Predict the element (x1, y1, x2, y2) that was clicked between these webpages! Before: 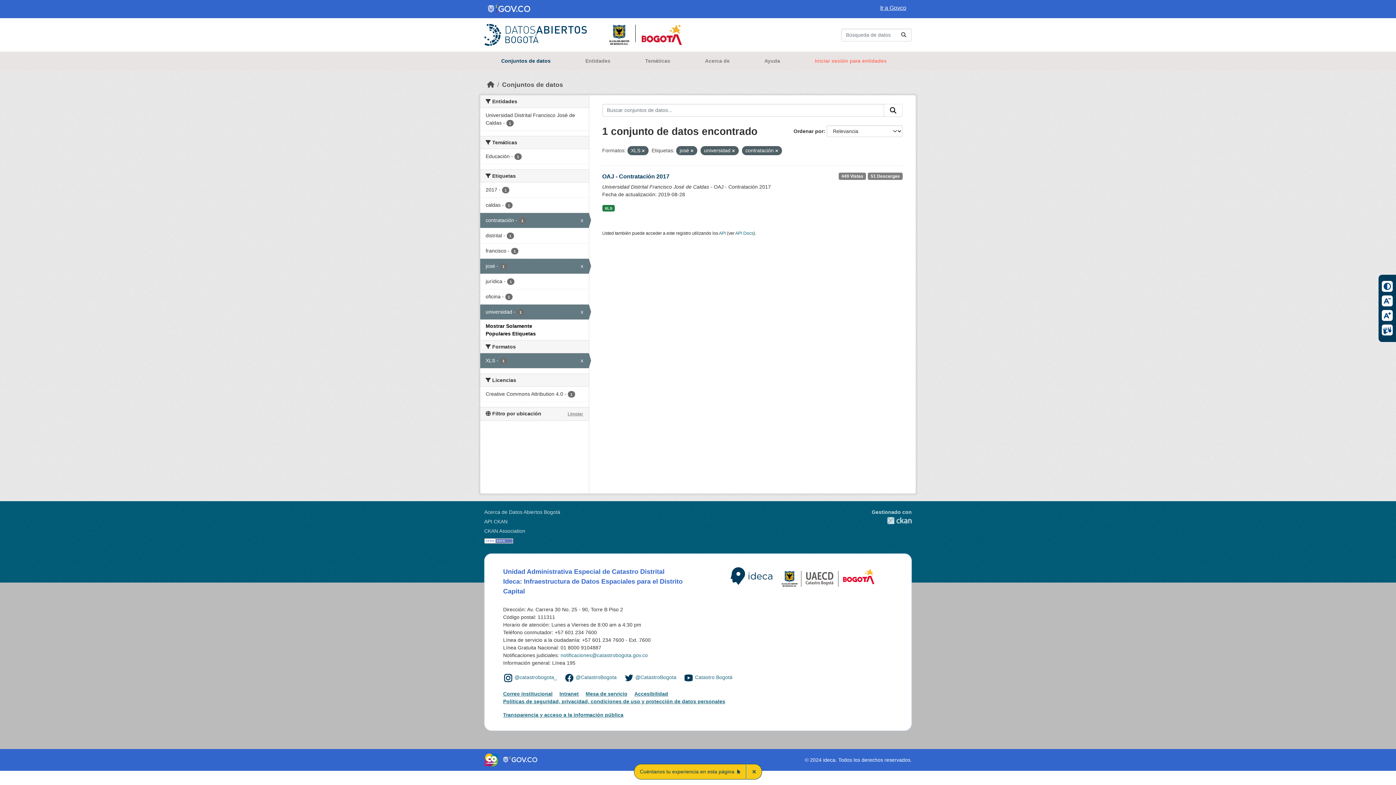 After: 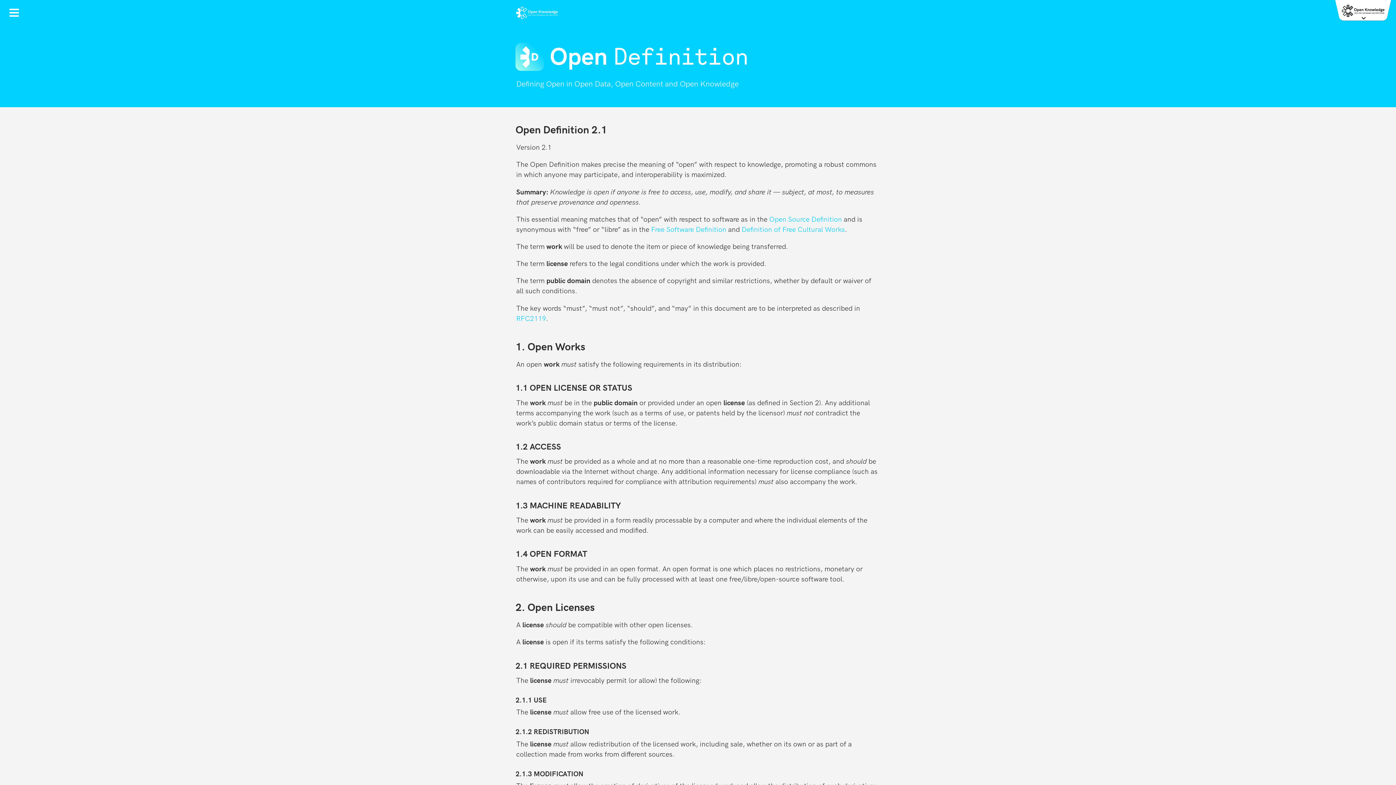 Action: bbox: (484, 537, 513, 543)